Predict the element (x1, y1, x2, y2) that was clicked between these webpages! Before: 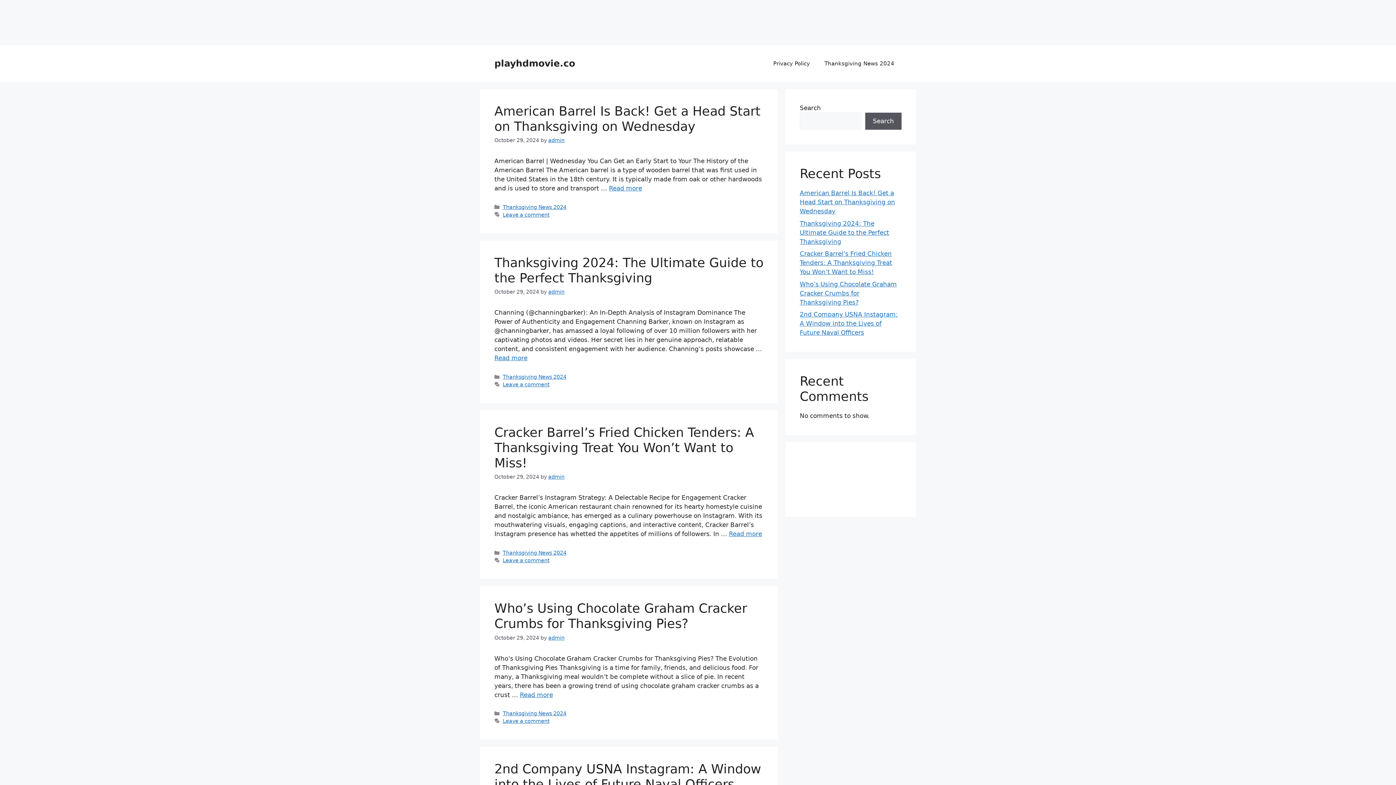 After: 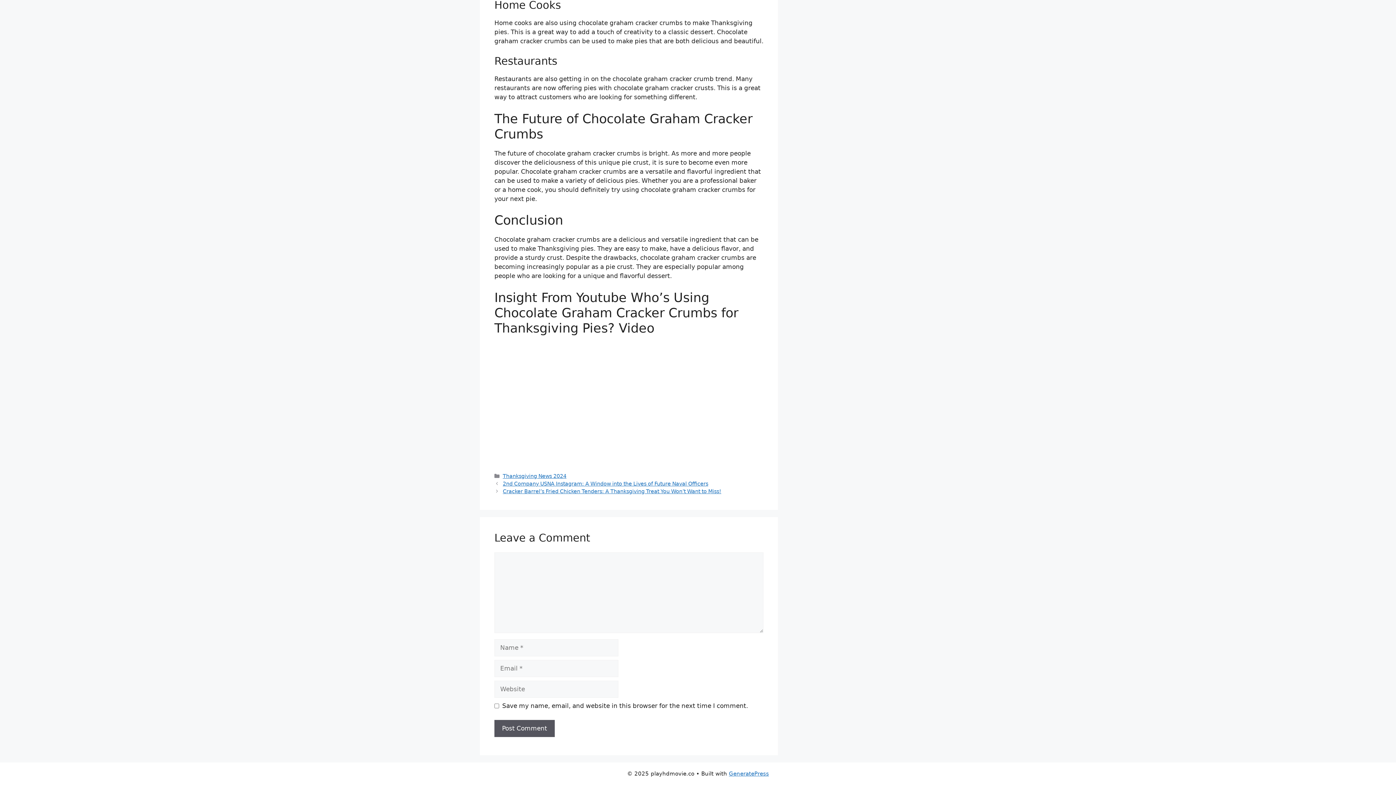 Action: bbox: (502, 718, 549, 724) label: Leave a comment